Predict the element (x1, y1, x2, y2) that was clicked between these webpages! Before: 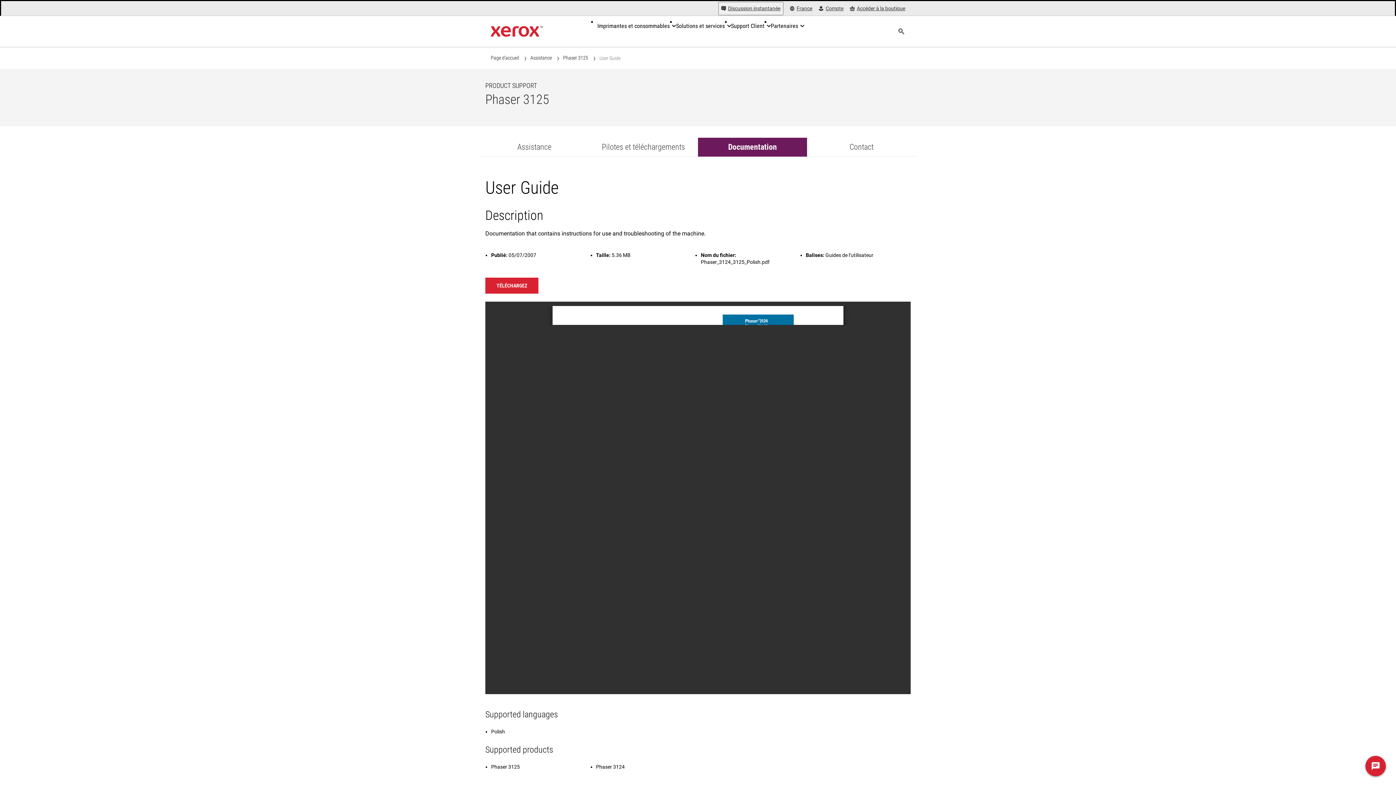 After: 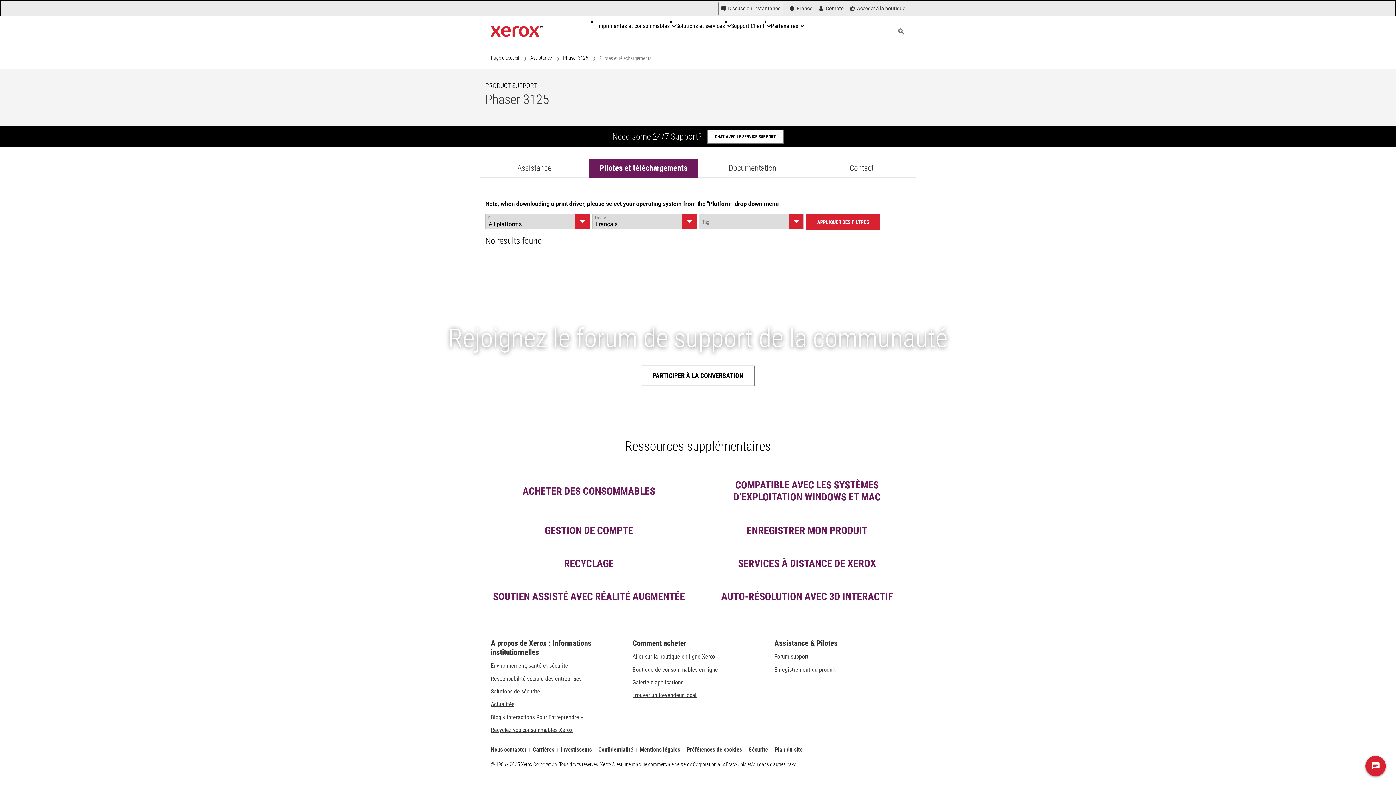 Action: bbox: (589, 137, 698, 156) label: Pilotes et téléchargements